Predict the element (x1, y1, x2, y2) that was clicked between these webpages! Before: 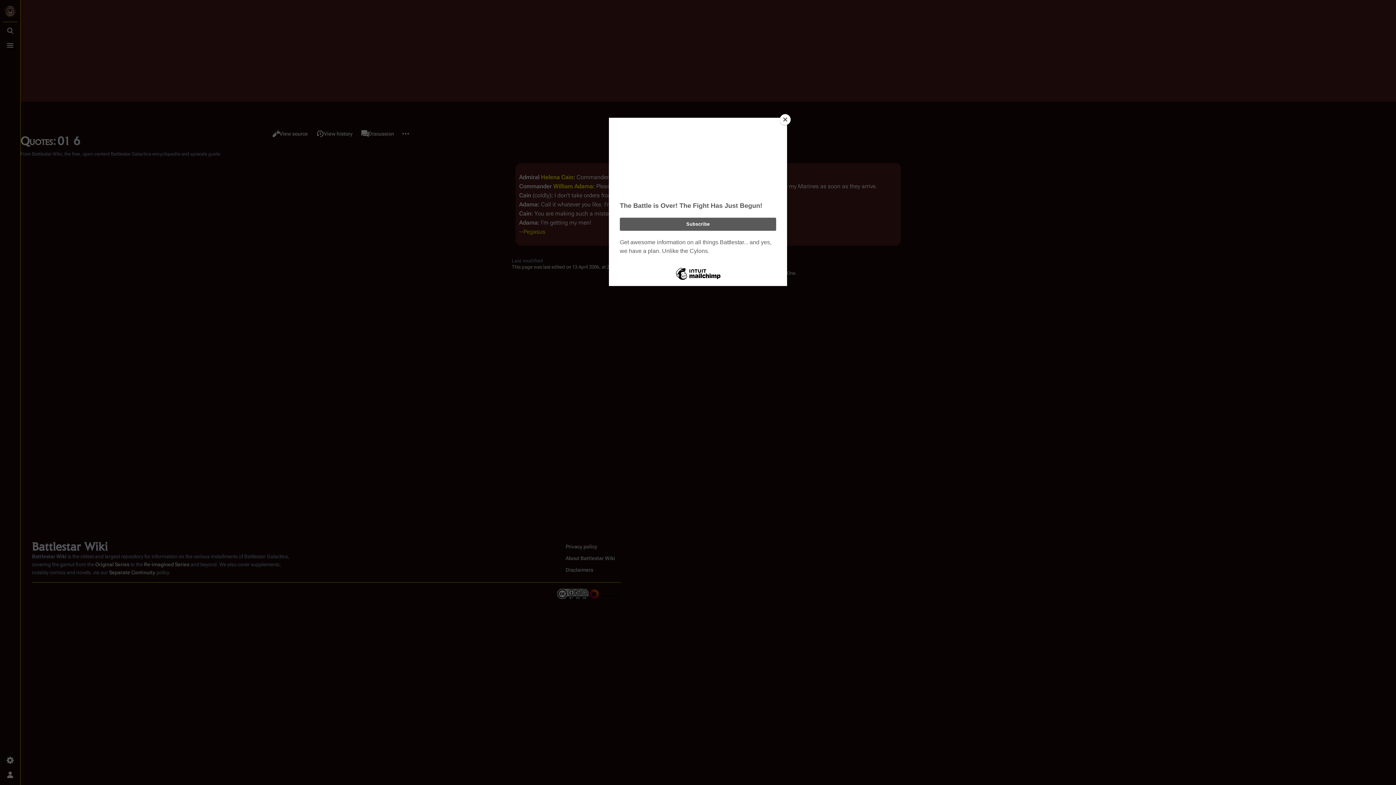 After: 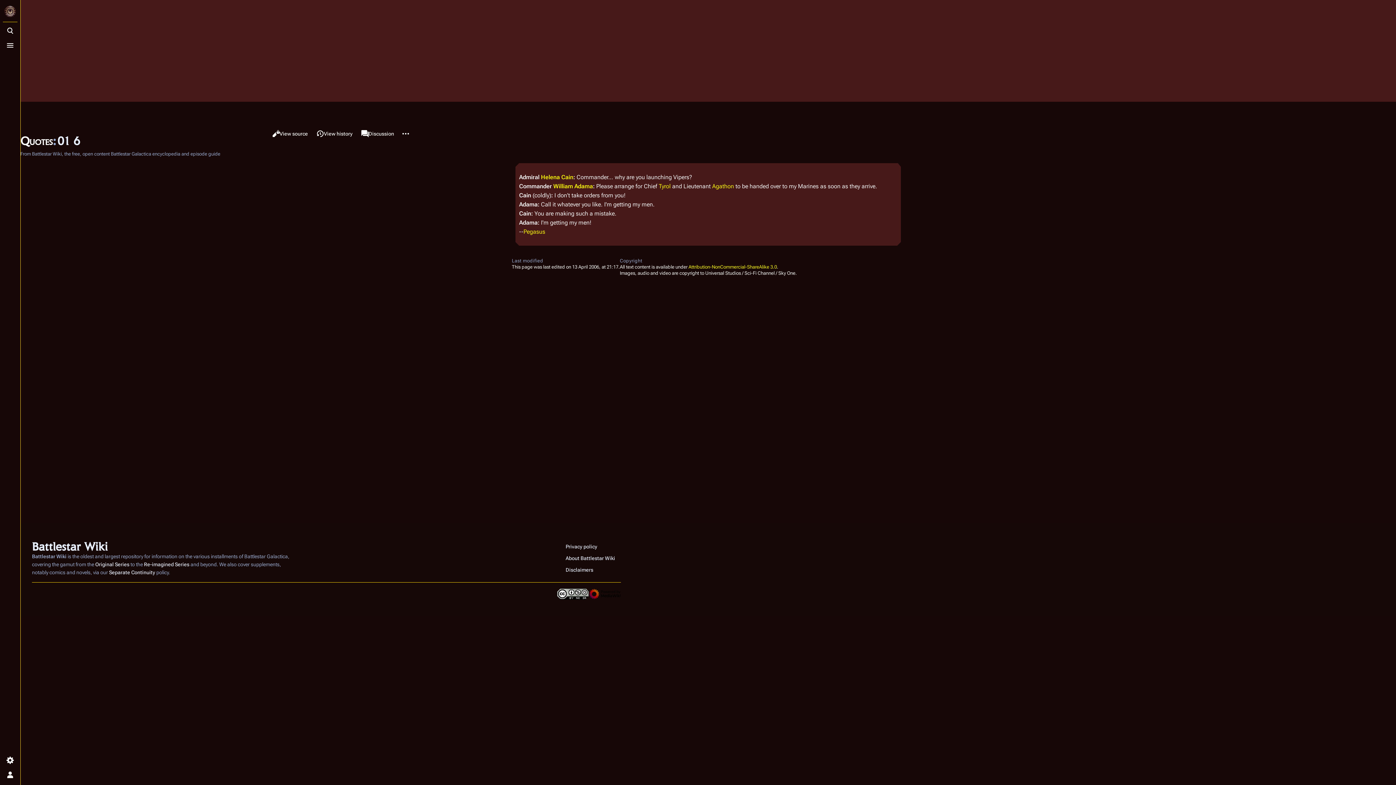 Action: label: Close bbox: (780, 114, 790, 125)